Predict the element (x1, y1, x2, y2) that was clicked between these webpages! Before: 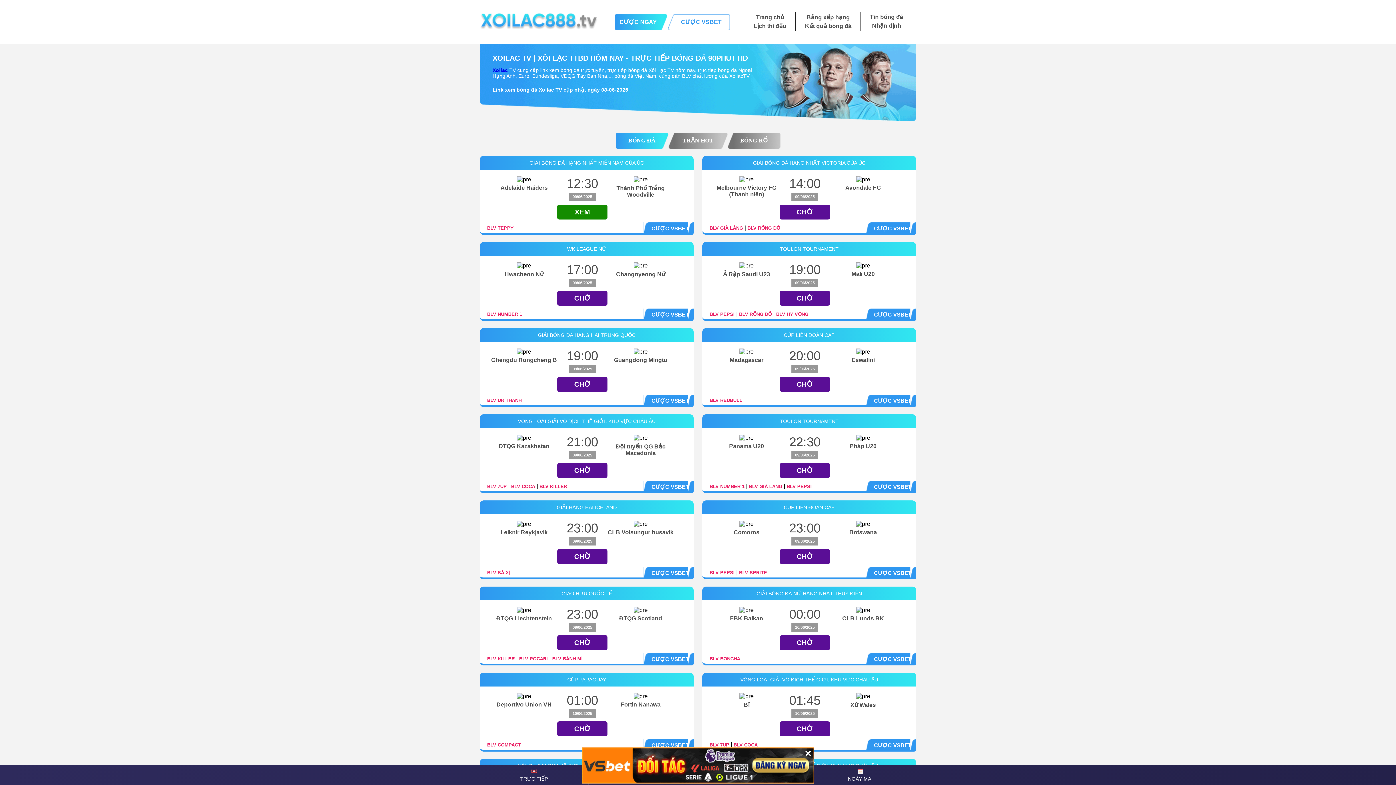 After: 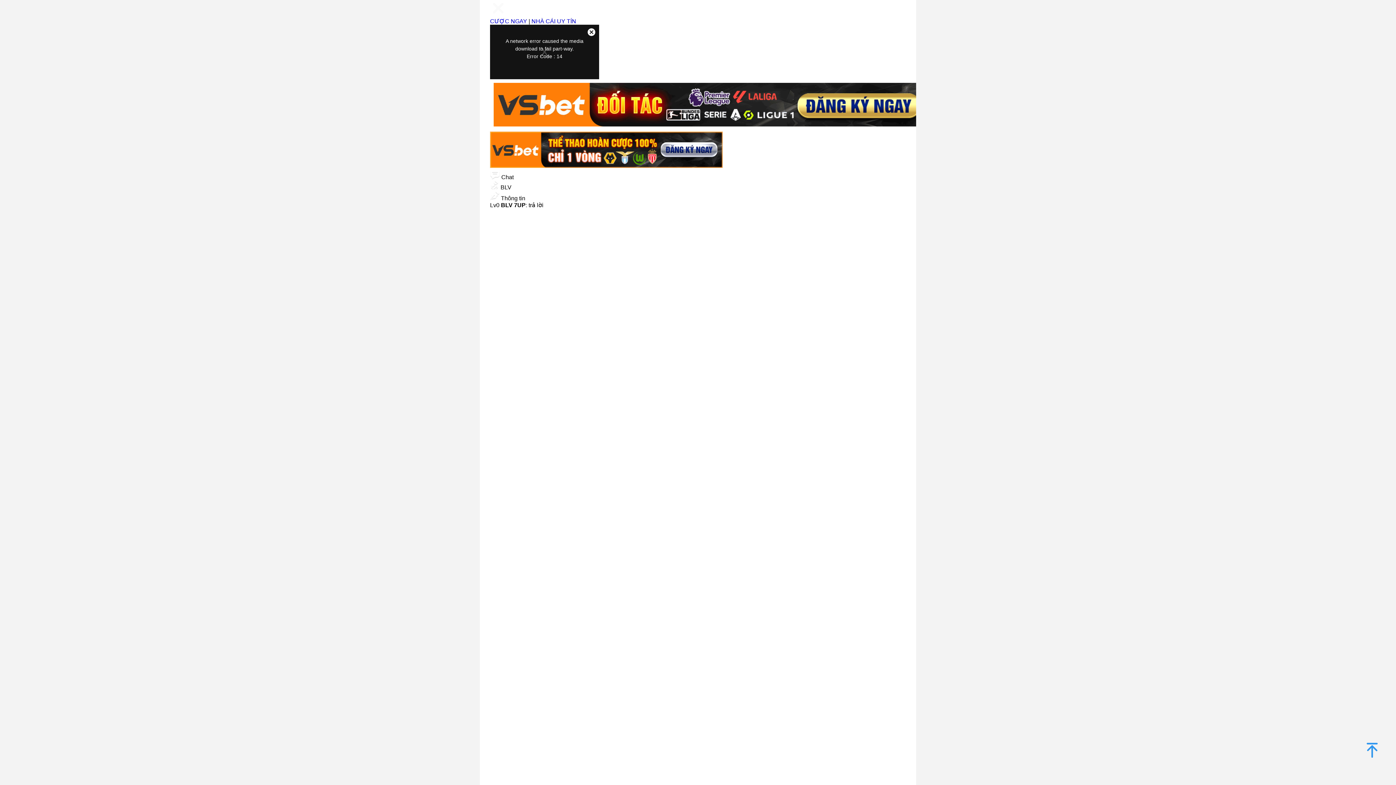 Action: bbox: (709, 742, 729, 748) label: BLV 7UP